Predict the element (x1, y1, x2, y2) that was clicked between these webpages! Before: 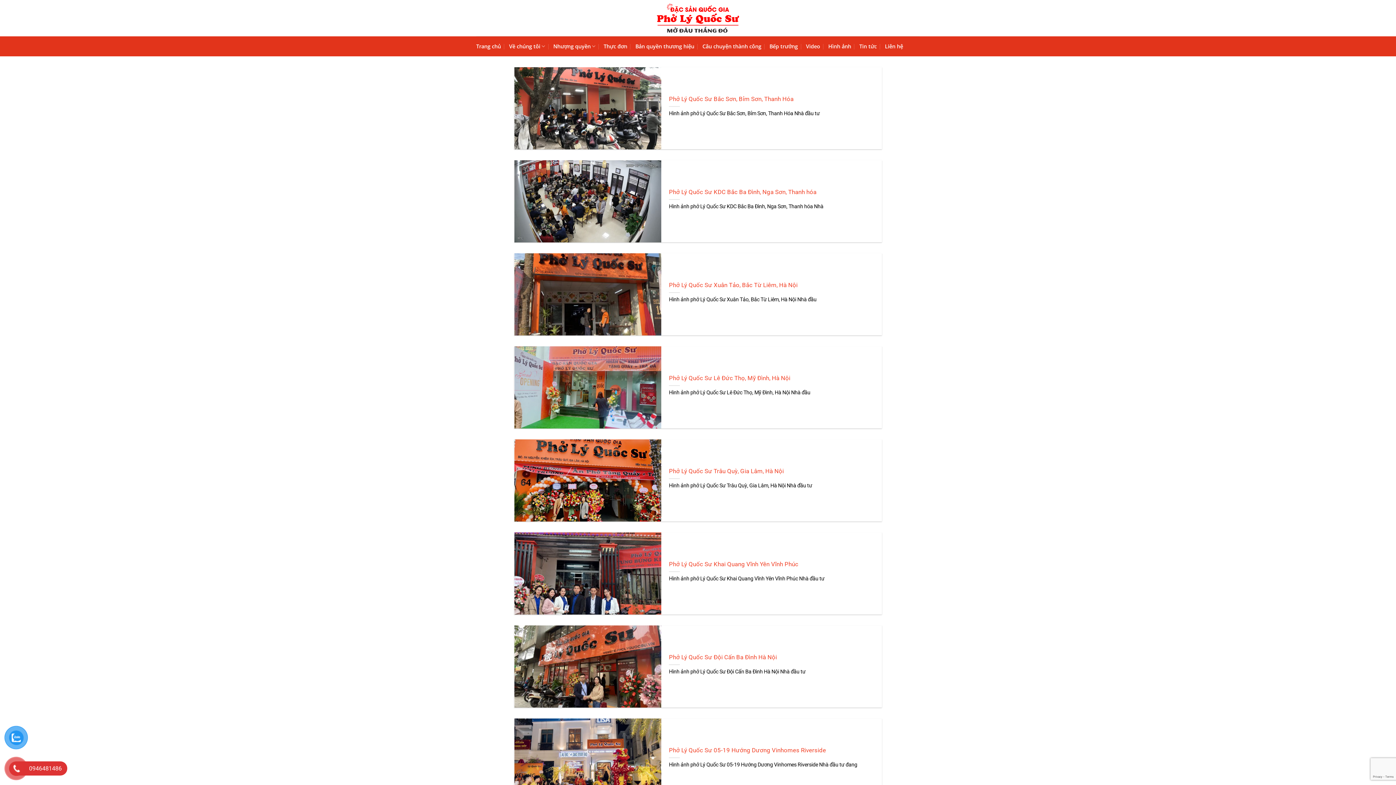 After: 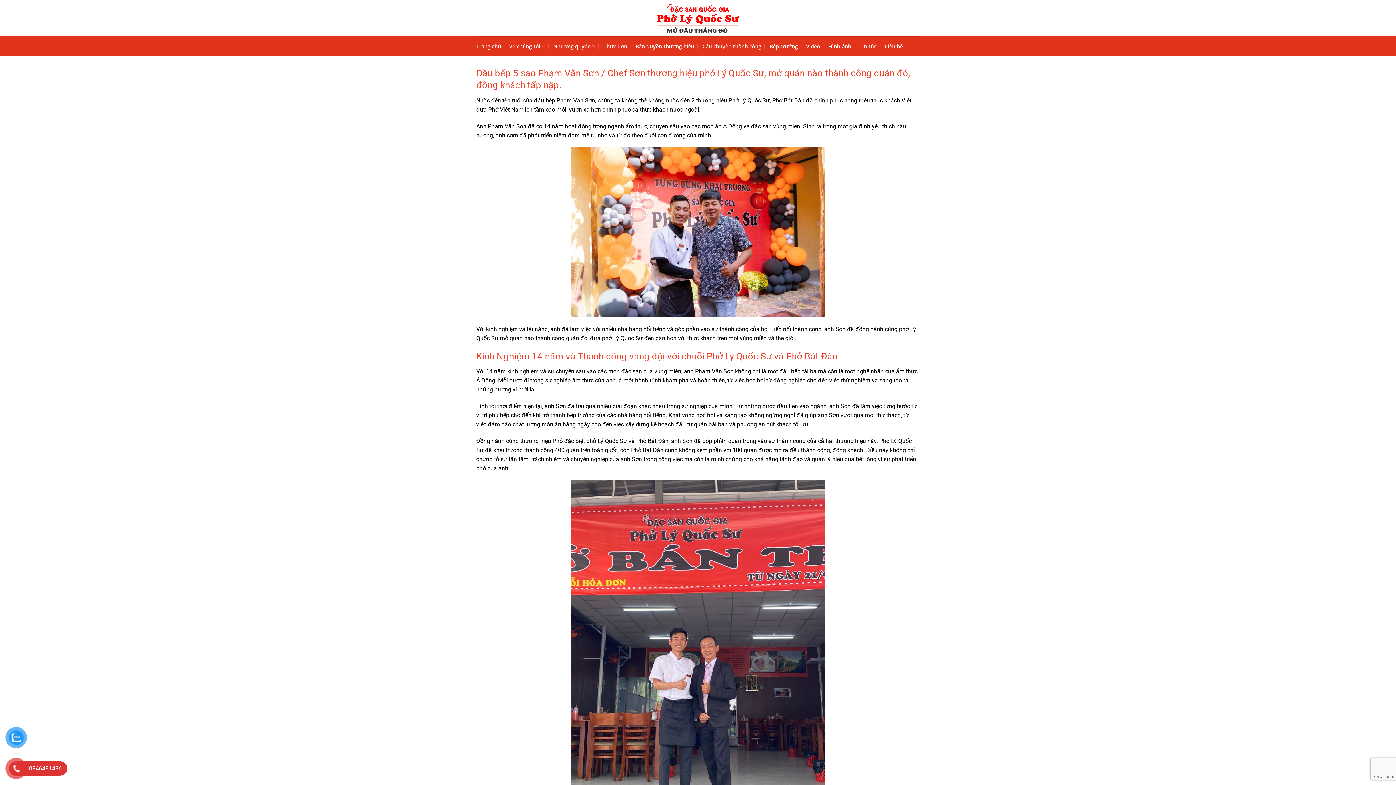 Action: bbox: (769, 36, 798, 56) label: Bếp trưởng